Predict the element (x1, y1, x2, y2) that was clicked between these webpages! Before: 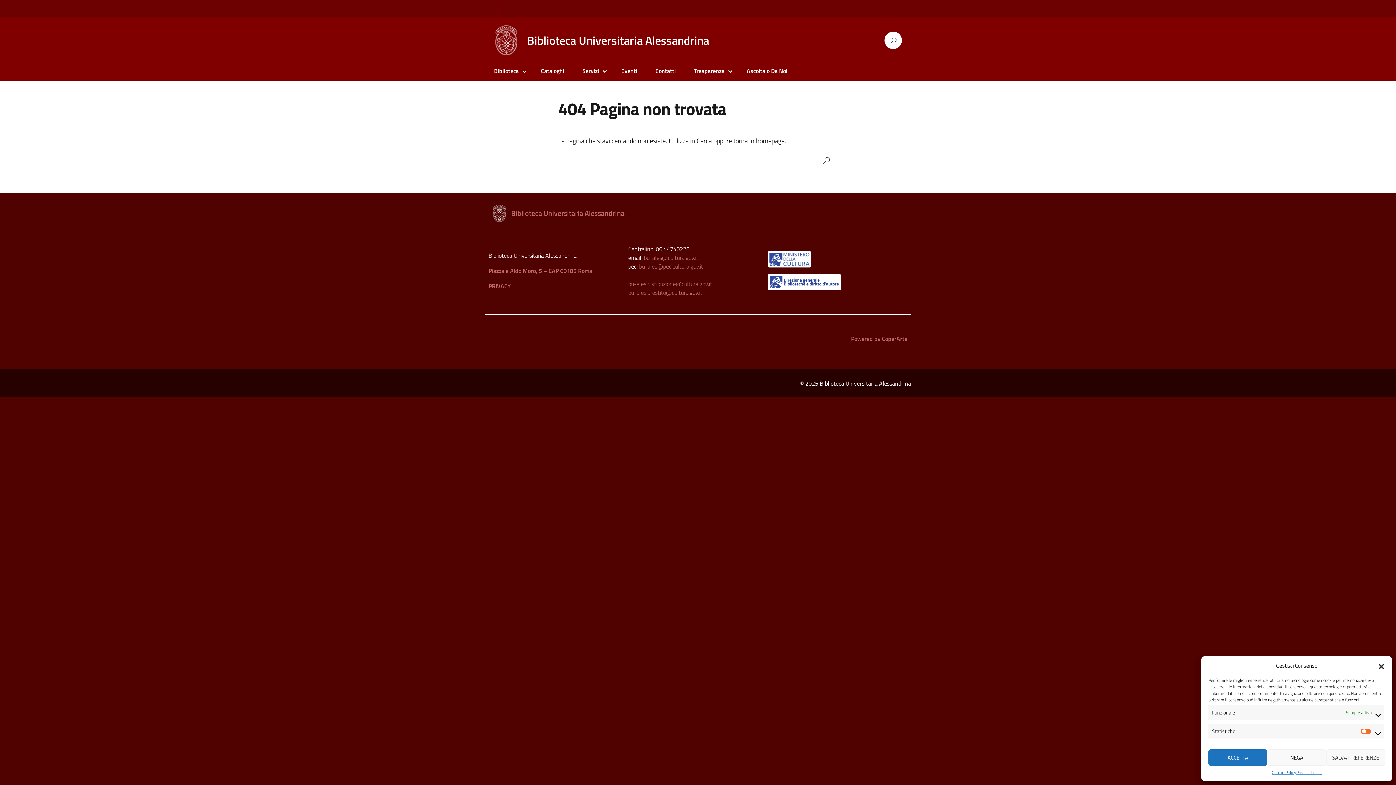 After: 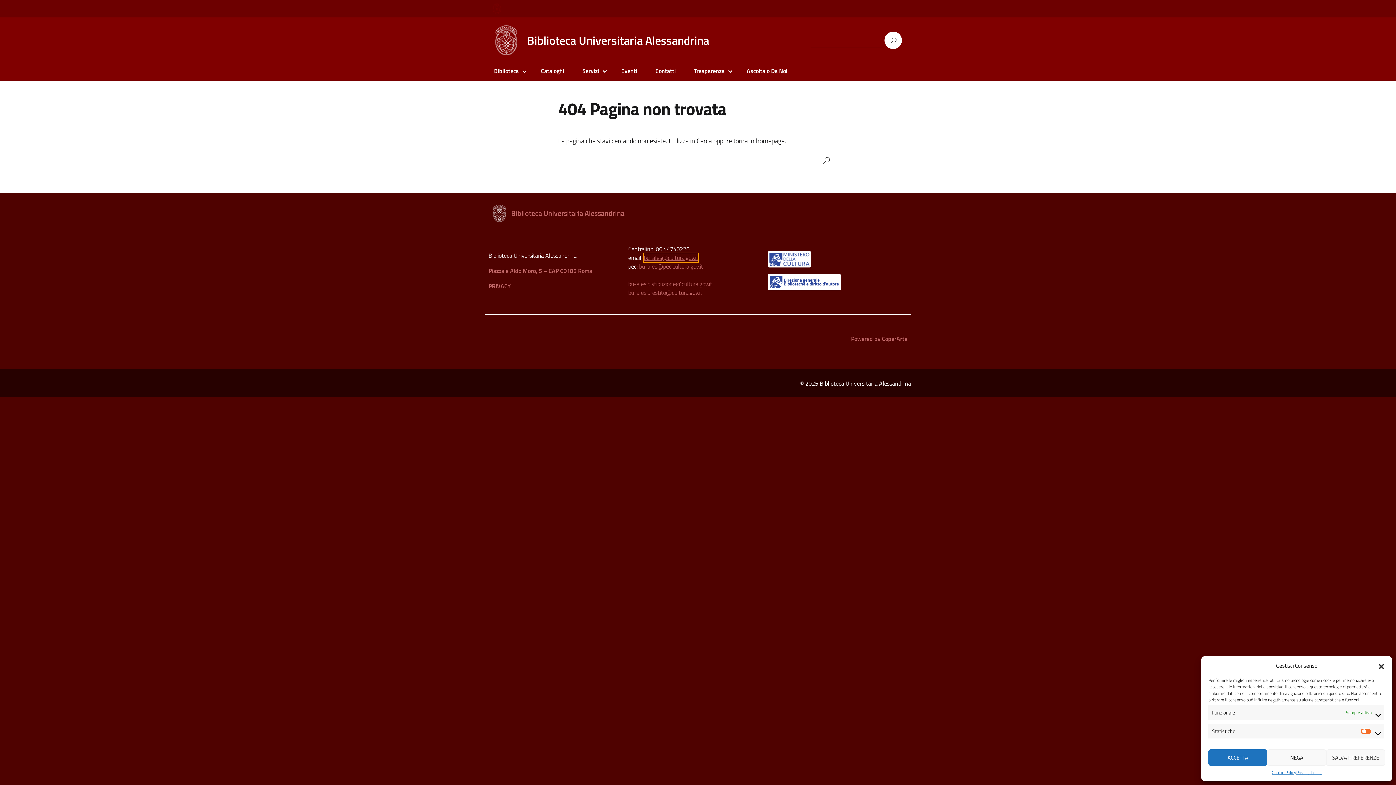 Action: label: bu-ales@cultura.gov.it bbox: (644, 253, 698, 262)